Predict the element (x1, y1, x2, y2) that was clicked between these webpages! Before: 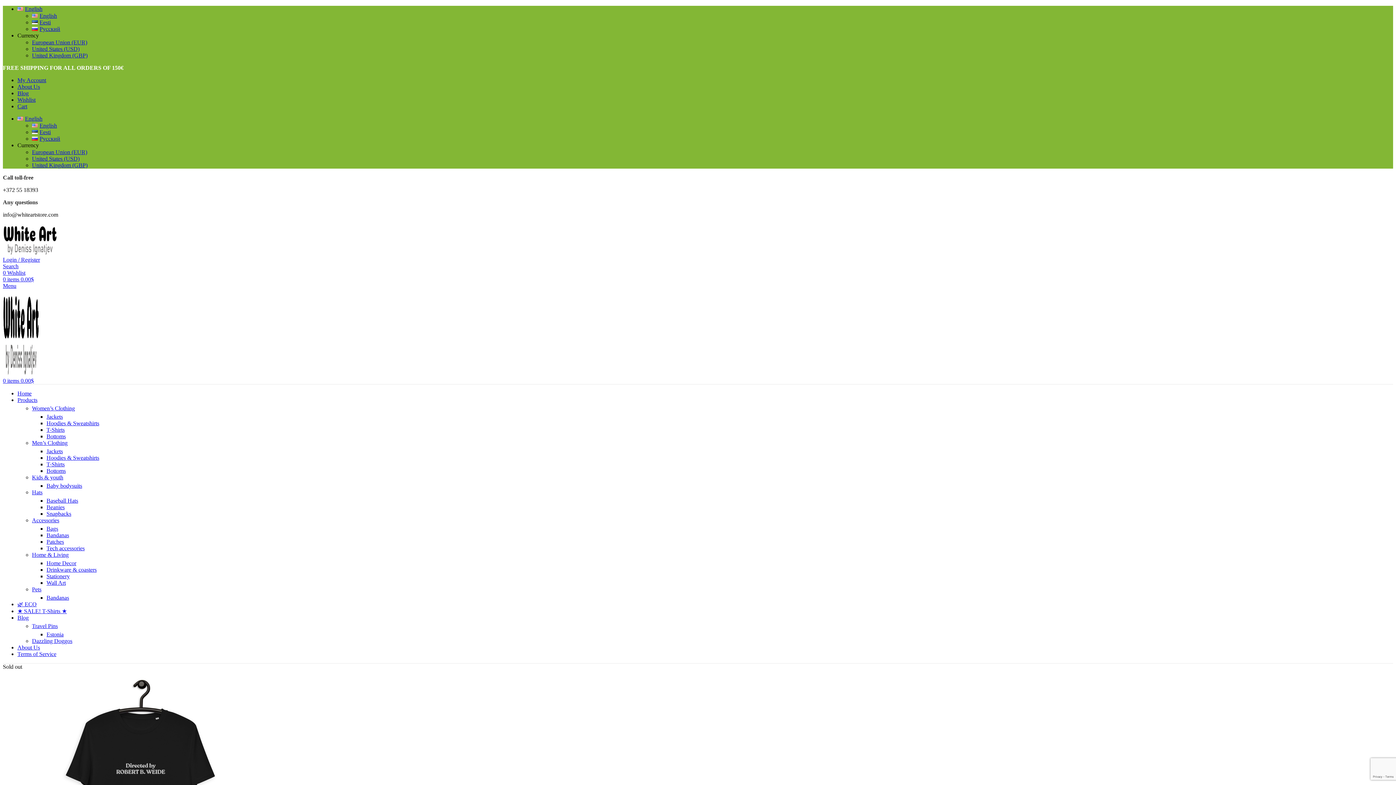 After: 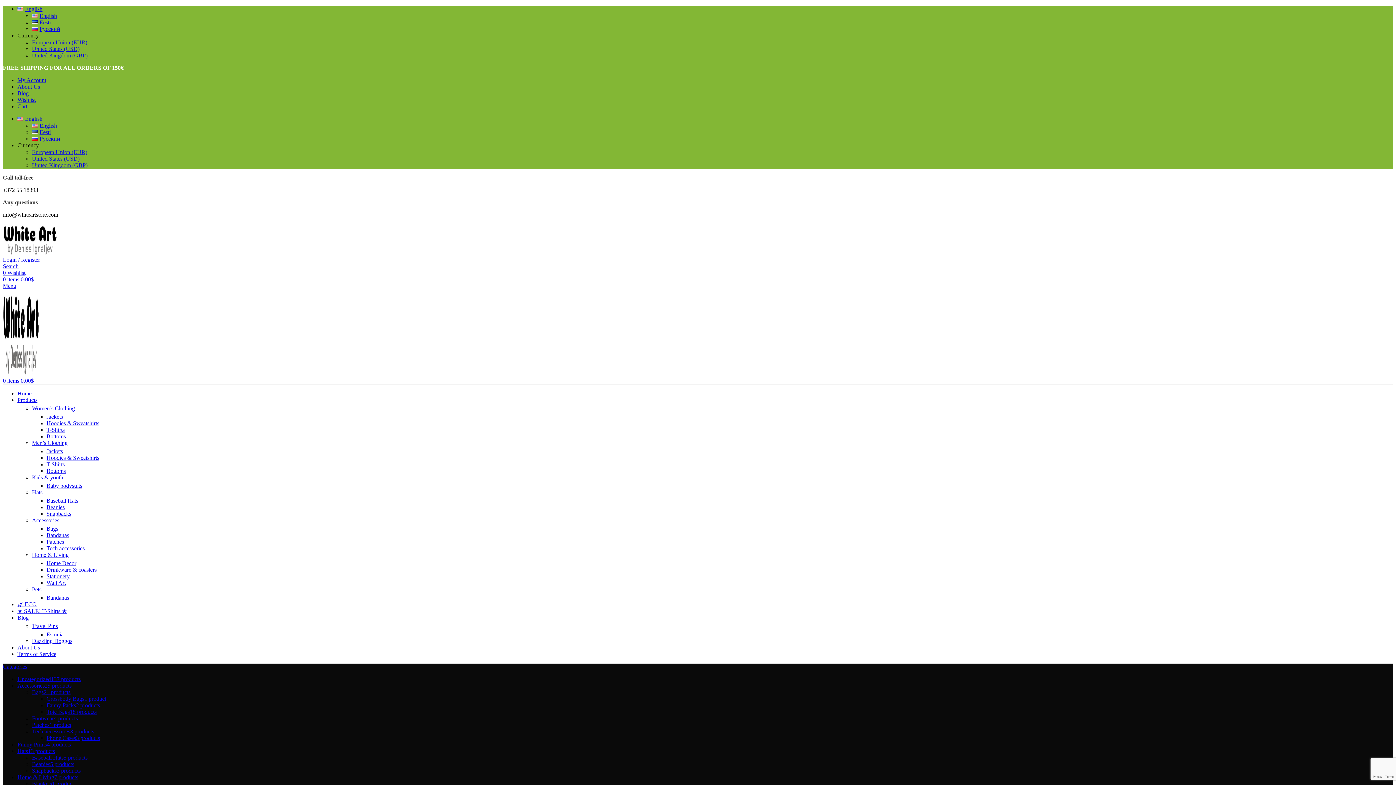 Action: label: Home & Living bbox: (32, 552, 68, 558)